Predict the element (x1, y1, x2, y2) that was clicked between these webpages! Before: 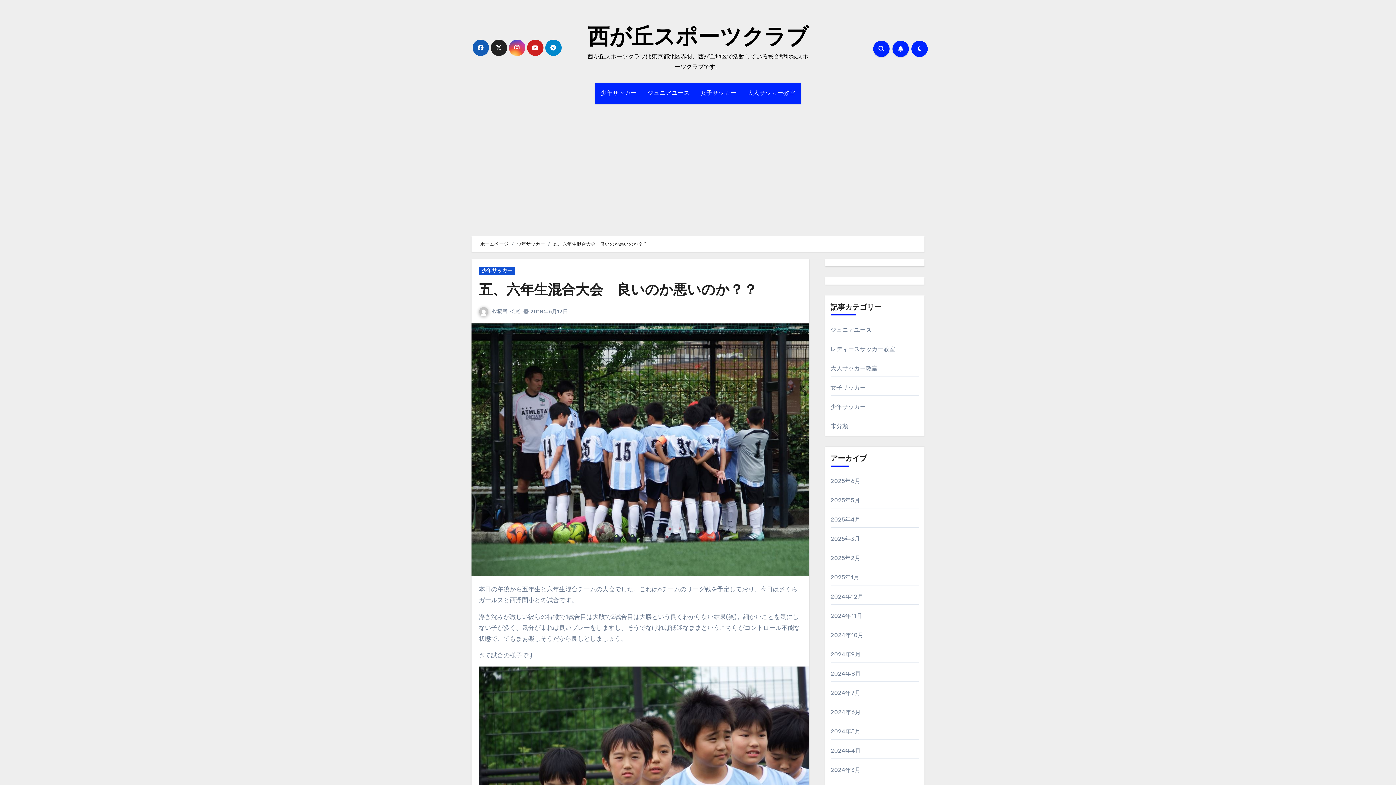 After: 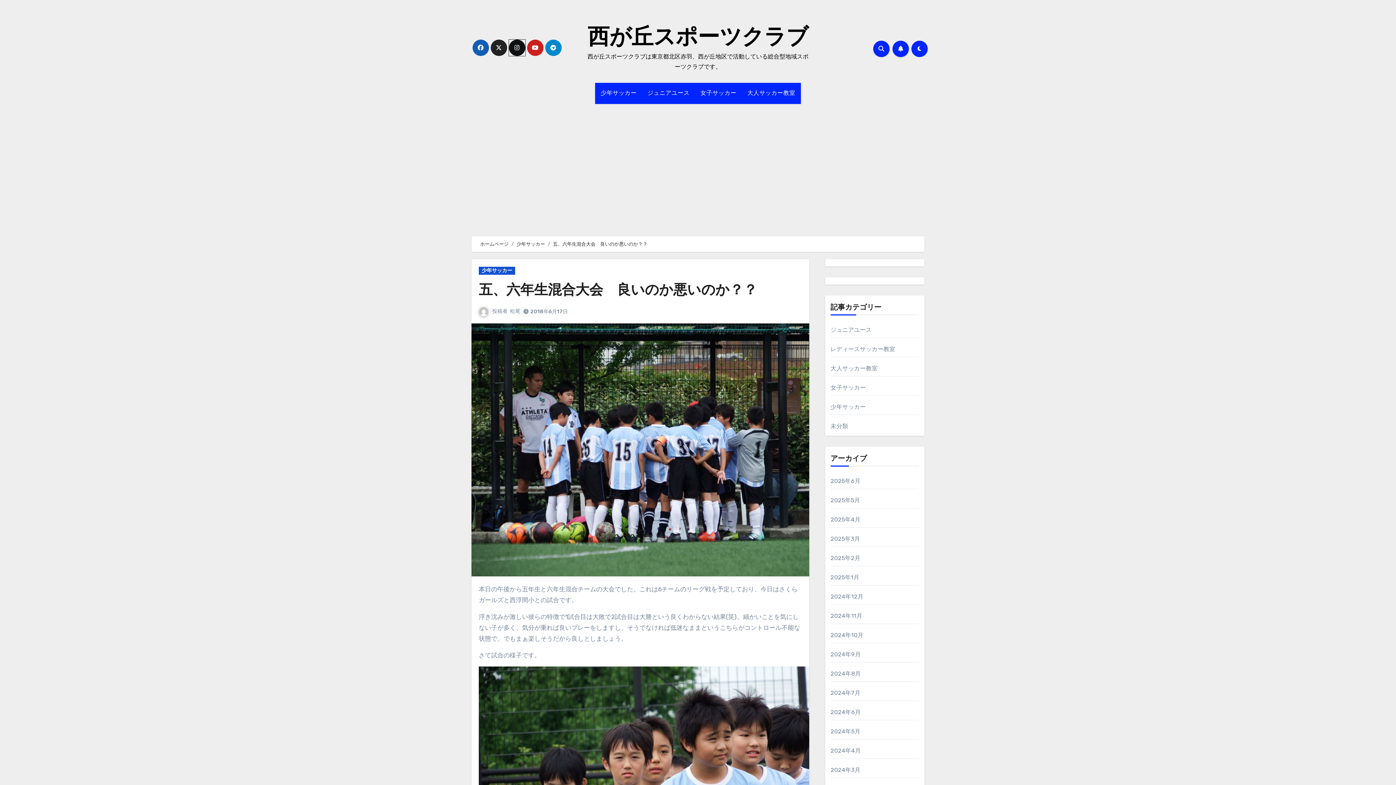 Action: bbox: (508, 39, 525, 56)